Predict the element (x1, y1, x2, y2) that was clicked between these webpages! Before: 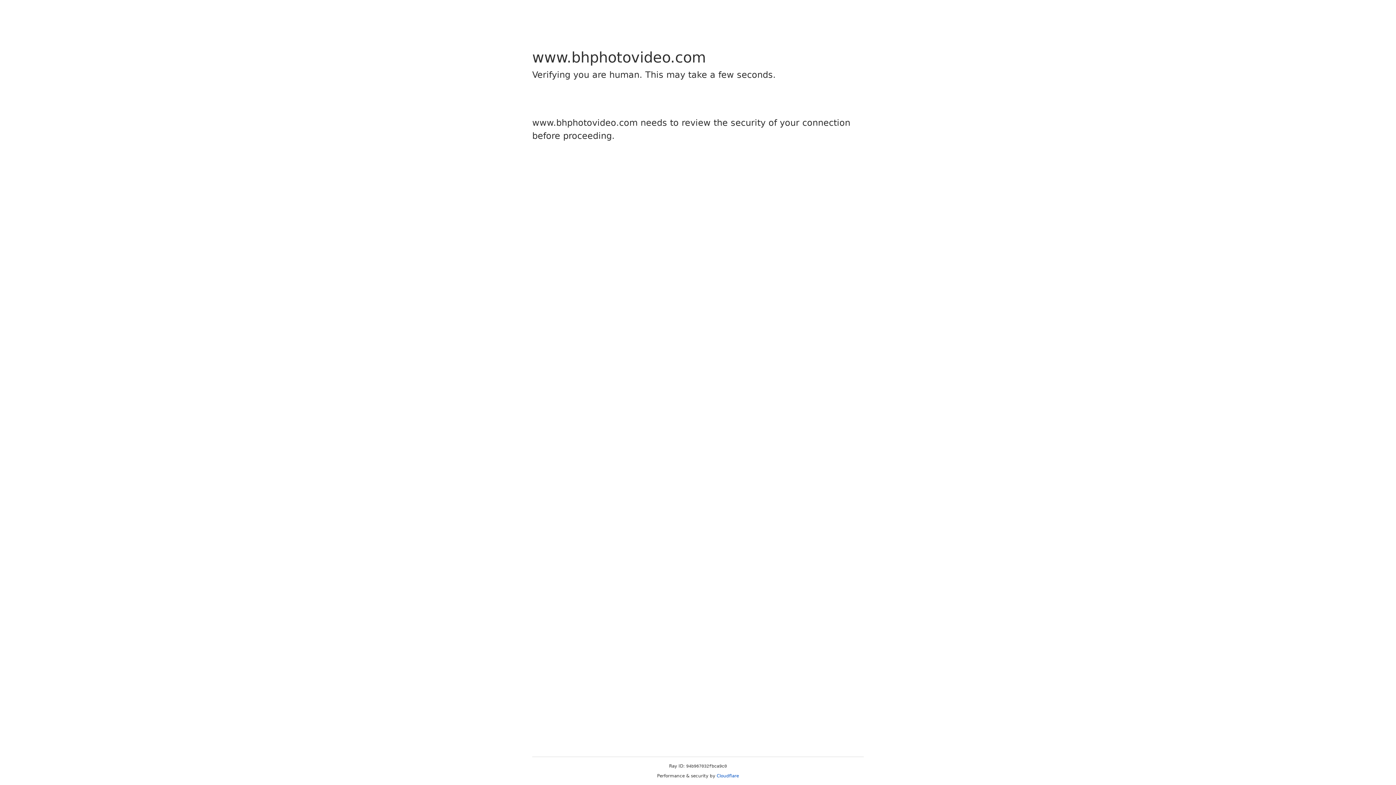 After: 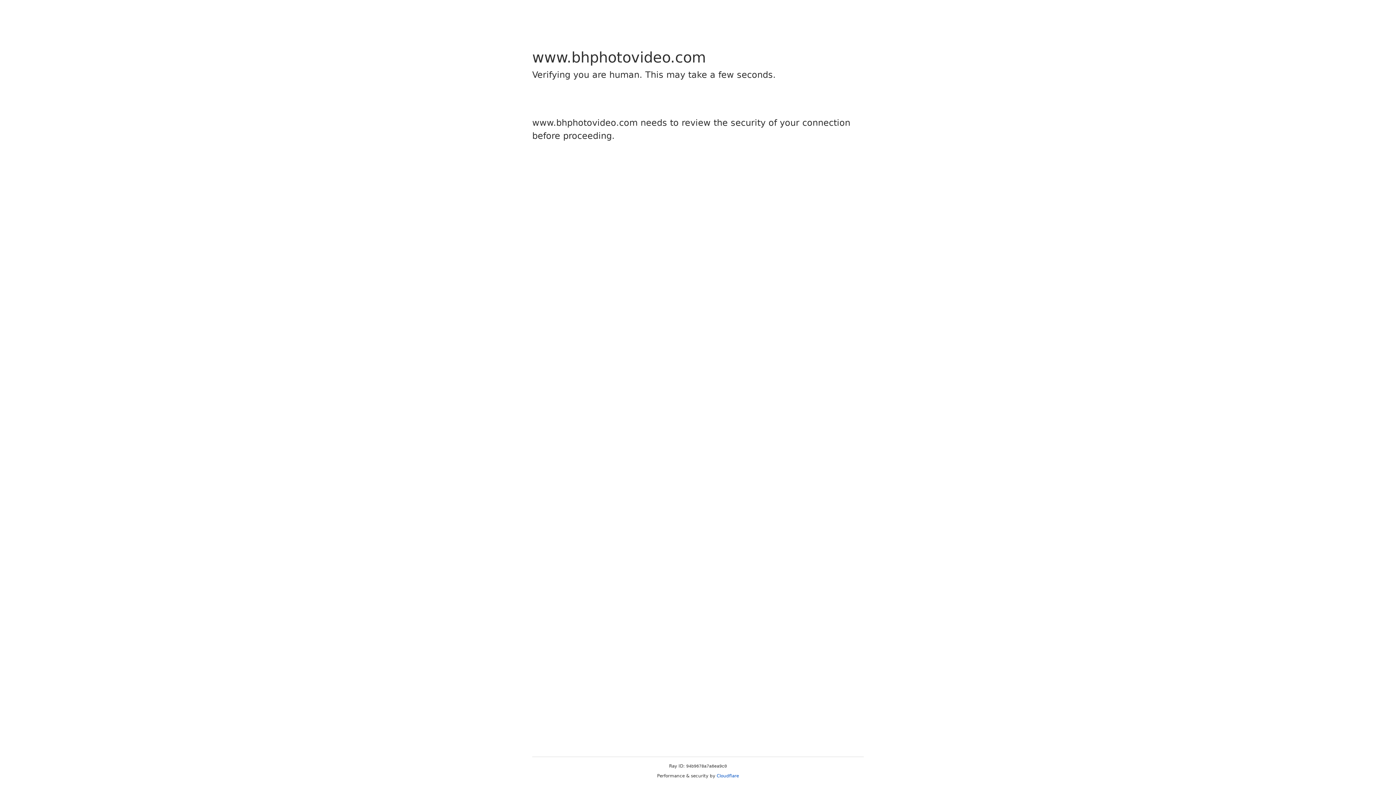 Action: bbox: (716, 773, 739, 778) label: Cloudflare